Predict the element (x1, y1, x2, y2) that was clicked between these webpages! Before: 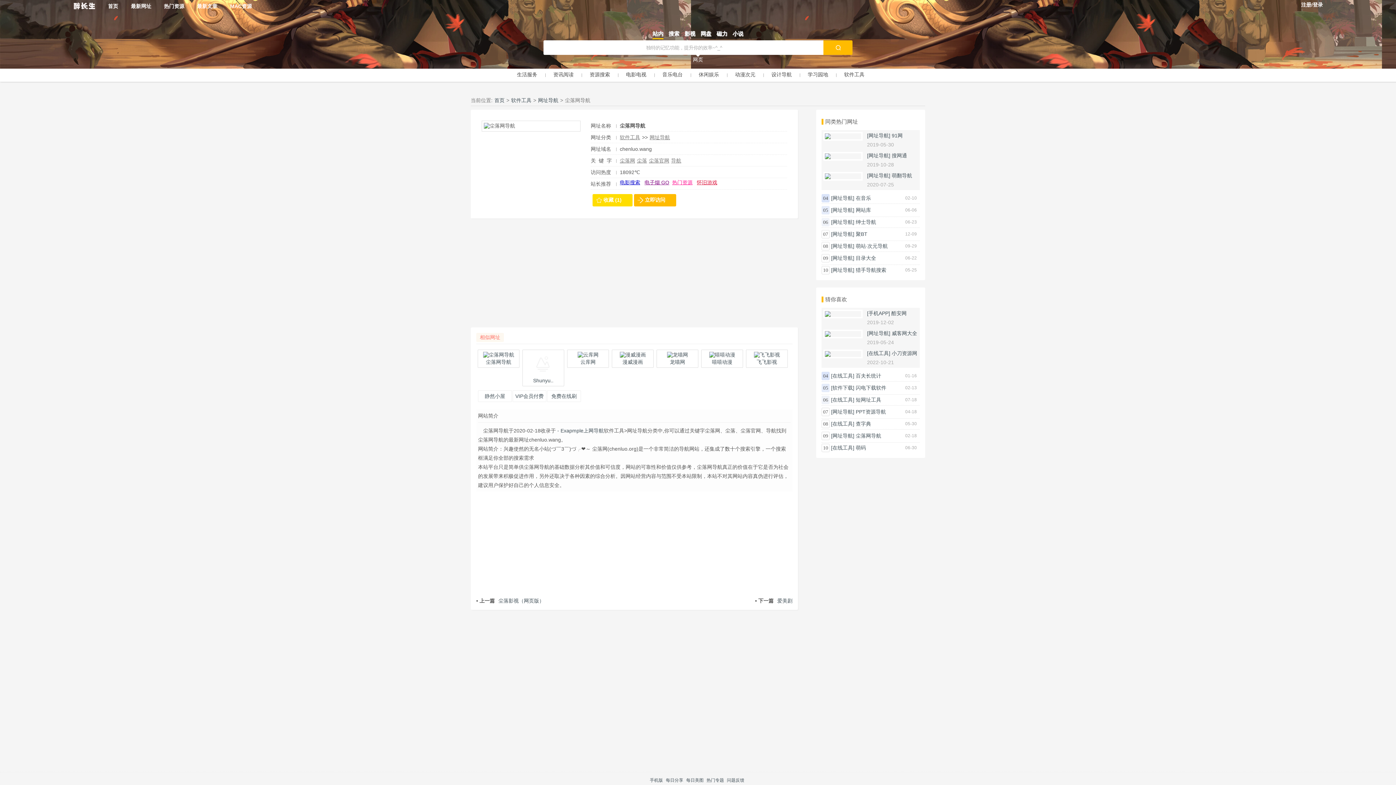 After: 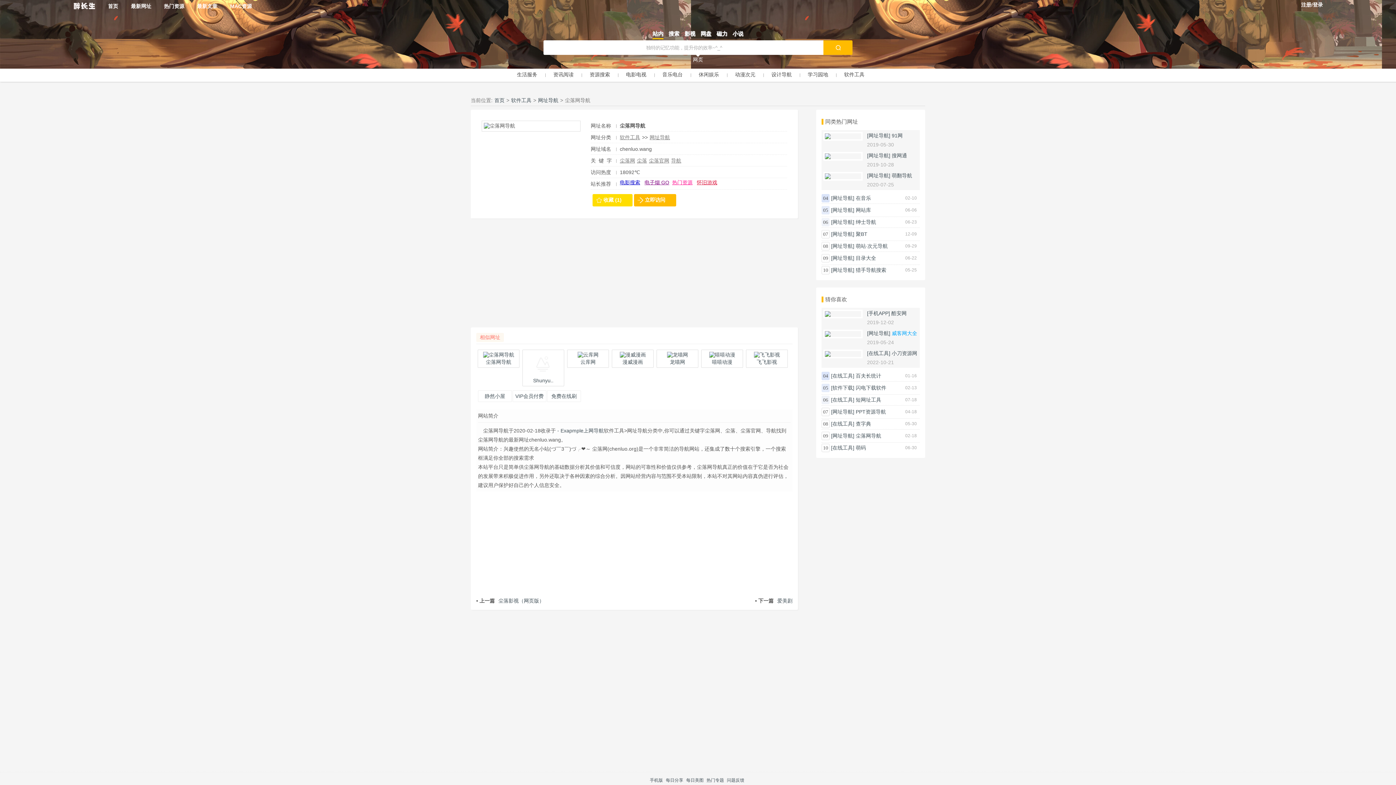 Action: label: 威客网大全 bbox: (892, 330, 917, 336)